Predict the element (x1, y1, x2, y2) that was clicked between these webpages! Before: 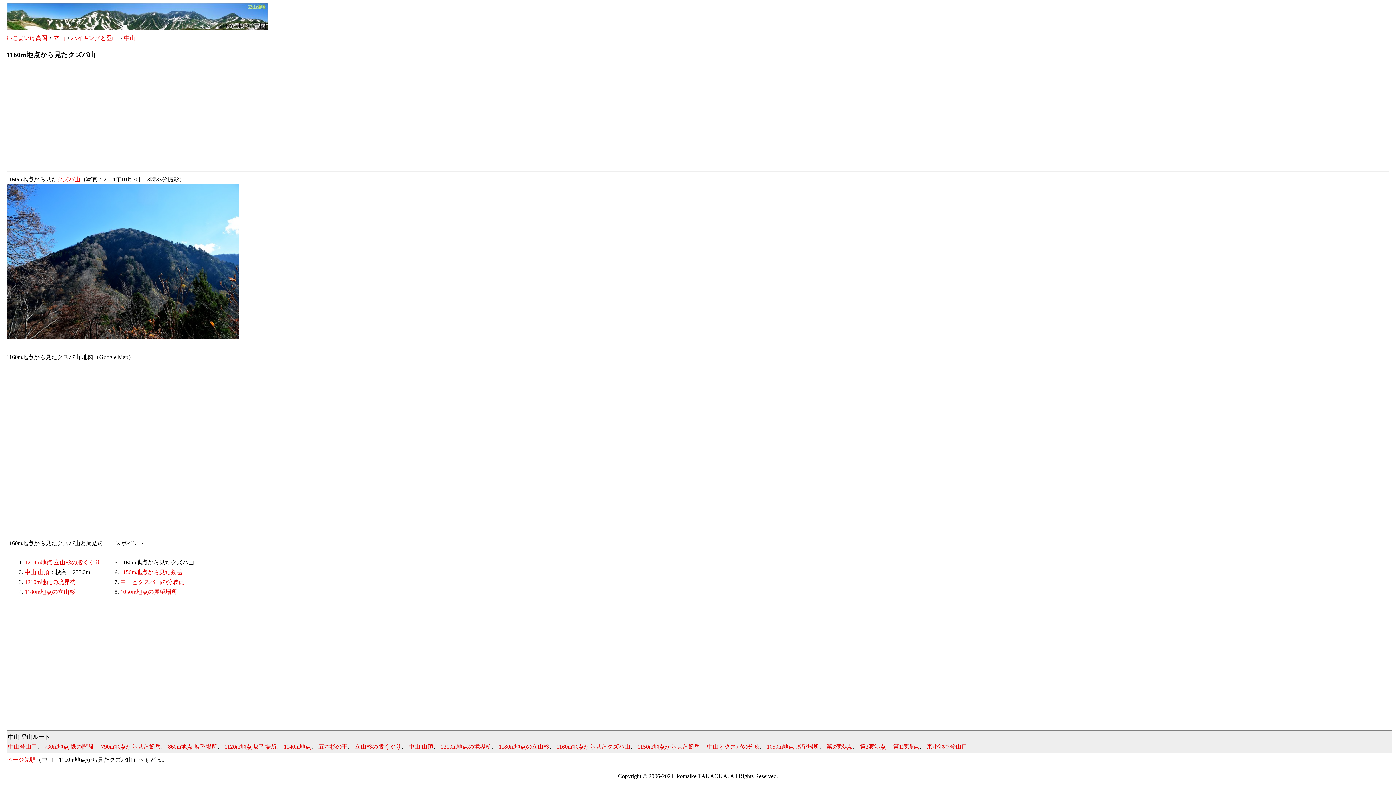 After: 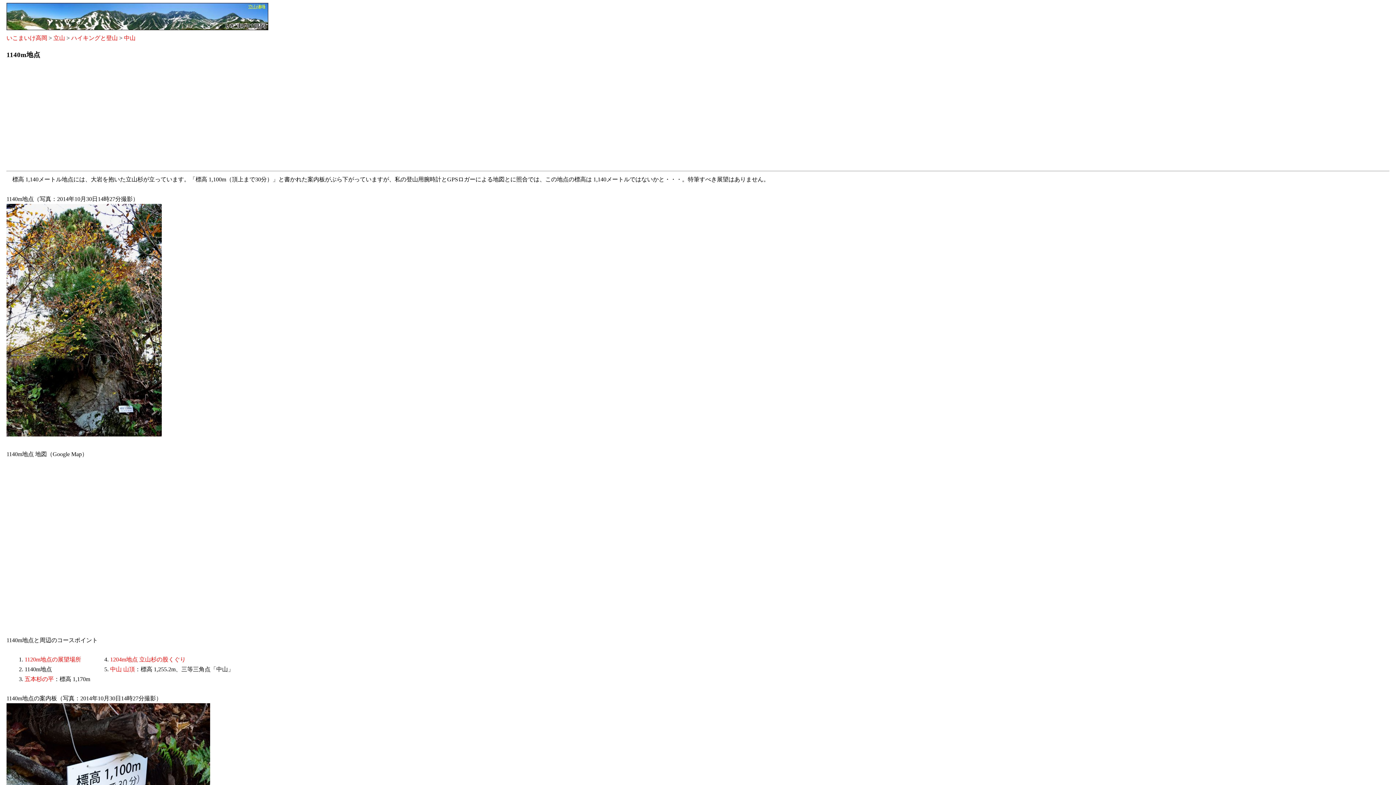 Action: bbox: (284, 744, 311, 750) label: 1140m地点